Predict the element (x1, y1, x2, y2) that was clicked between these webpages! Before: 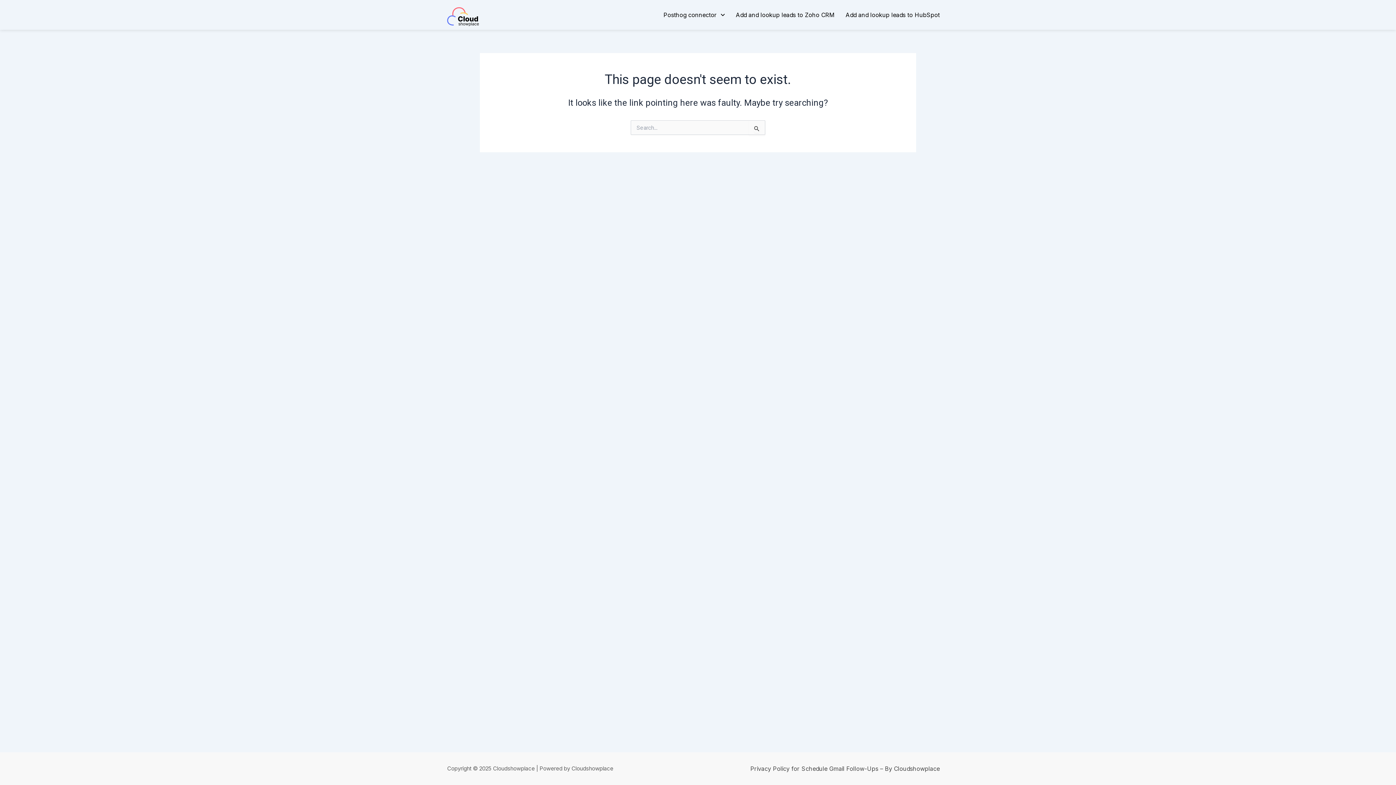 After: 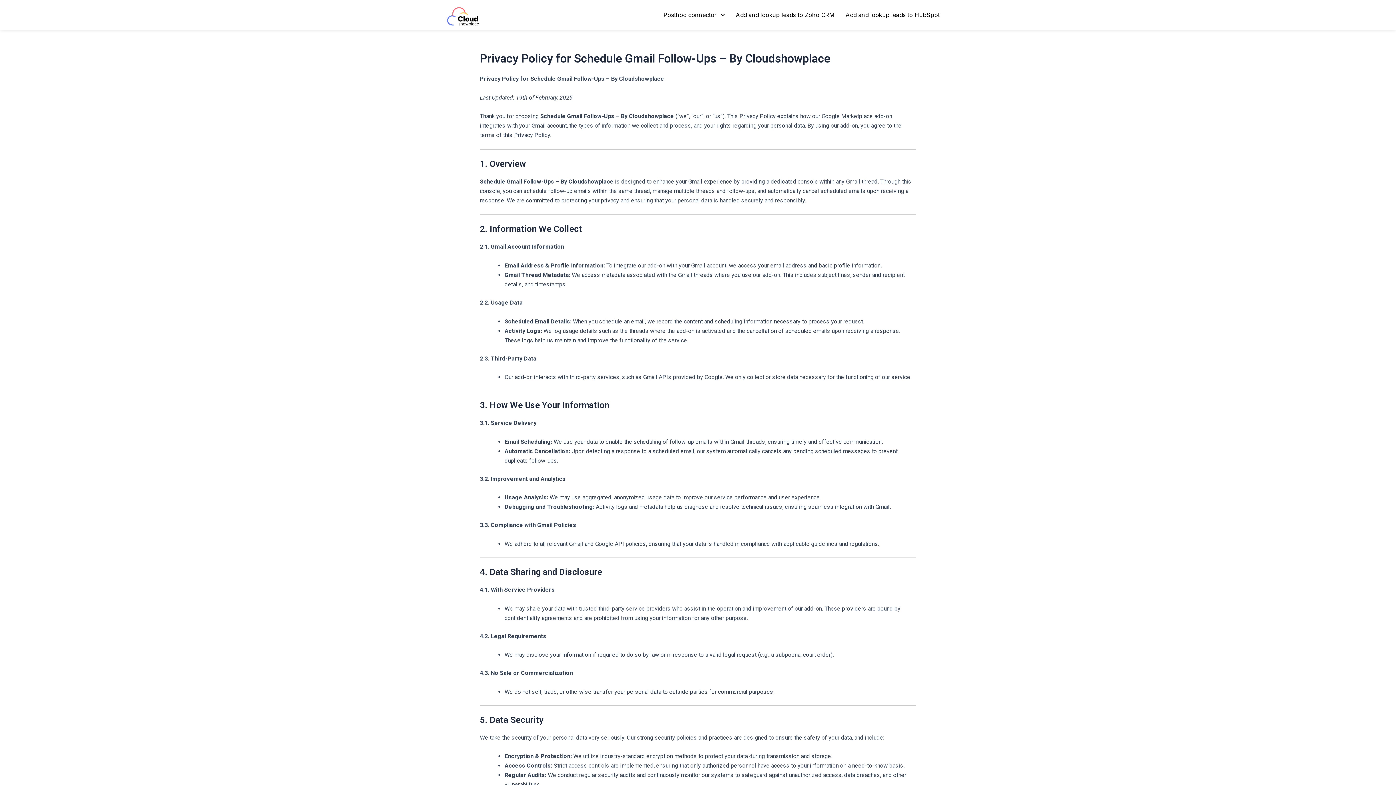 Action: bbox: (745, 760, 945, 777) label: Privacy Policy for Schedule Gmail Follow-Ups – By Cloudshowplace